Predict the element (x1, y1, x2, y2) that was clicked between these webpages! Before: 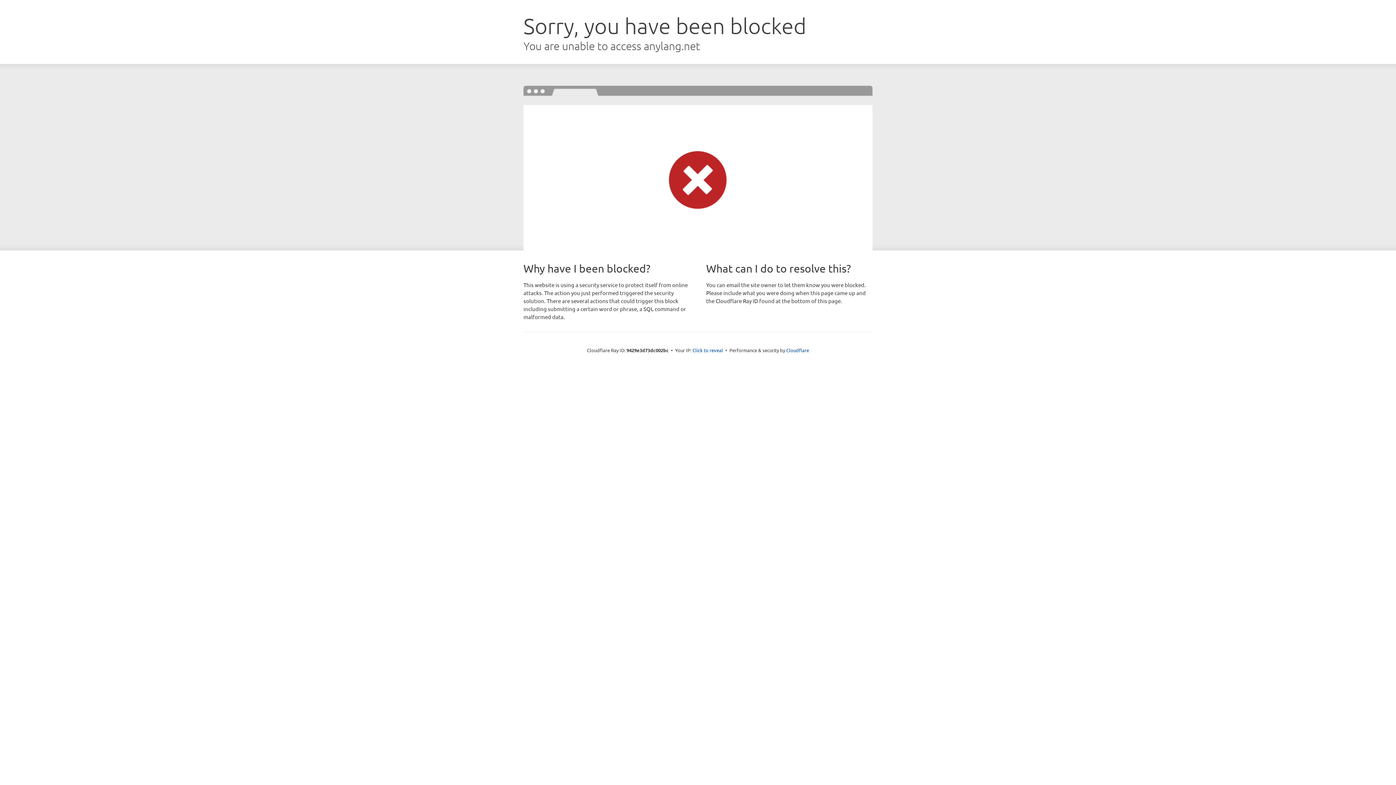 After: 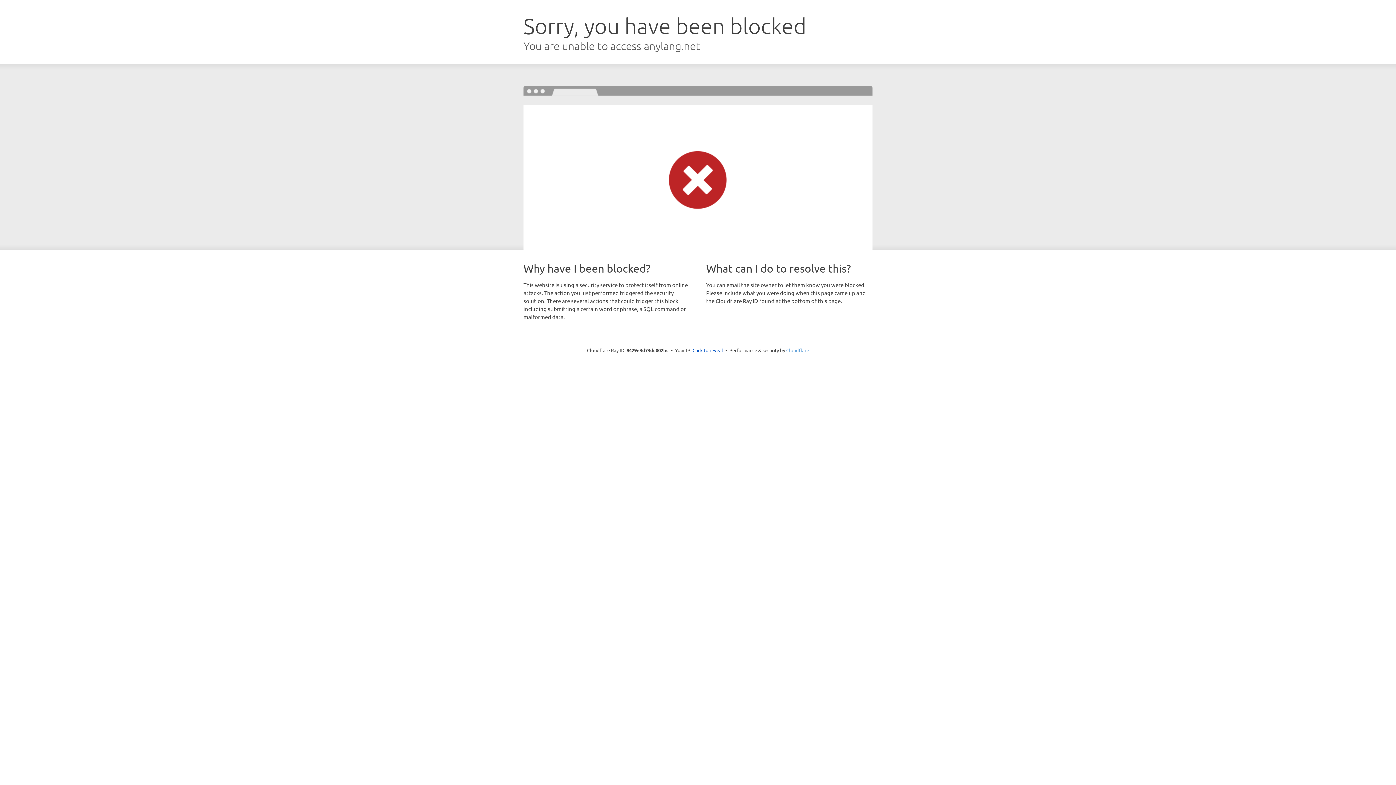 Action: bbox: (786, 347, 809, 353) label: Cloudflare